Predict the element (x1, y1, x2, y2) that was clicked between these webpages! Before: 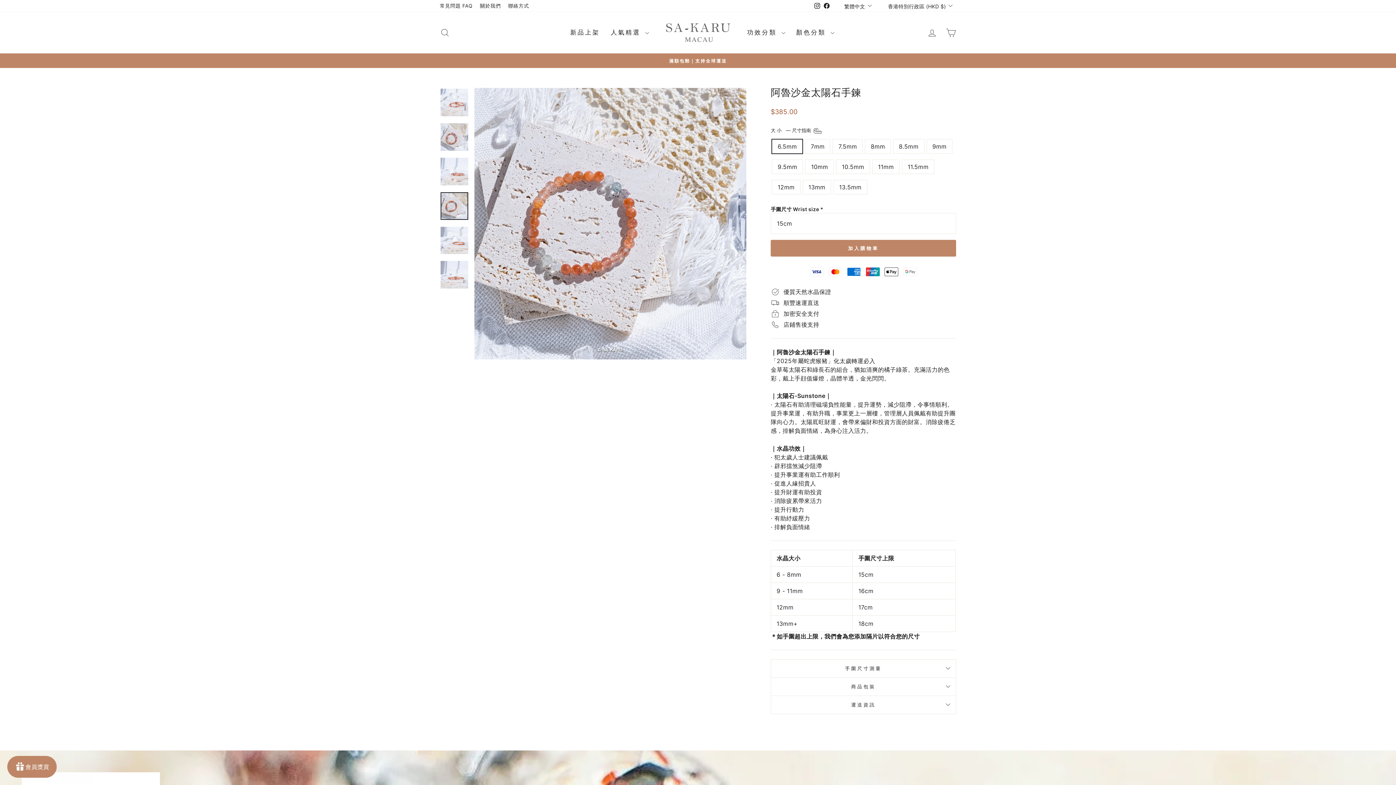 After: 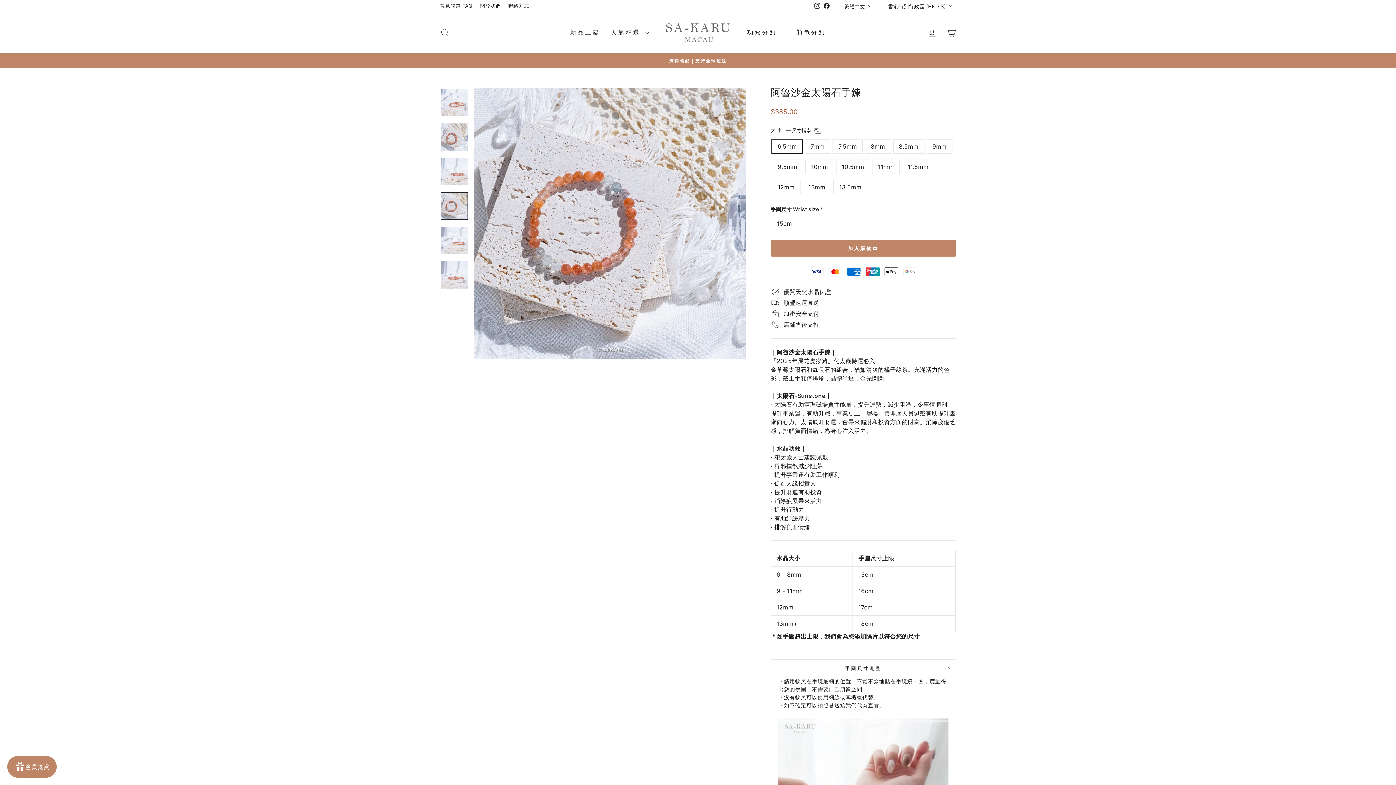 Action: bbox: (770, 659, 956, 677) label: 手圍尺寸測量